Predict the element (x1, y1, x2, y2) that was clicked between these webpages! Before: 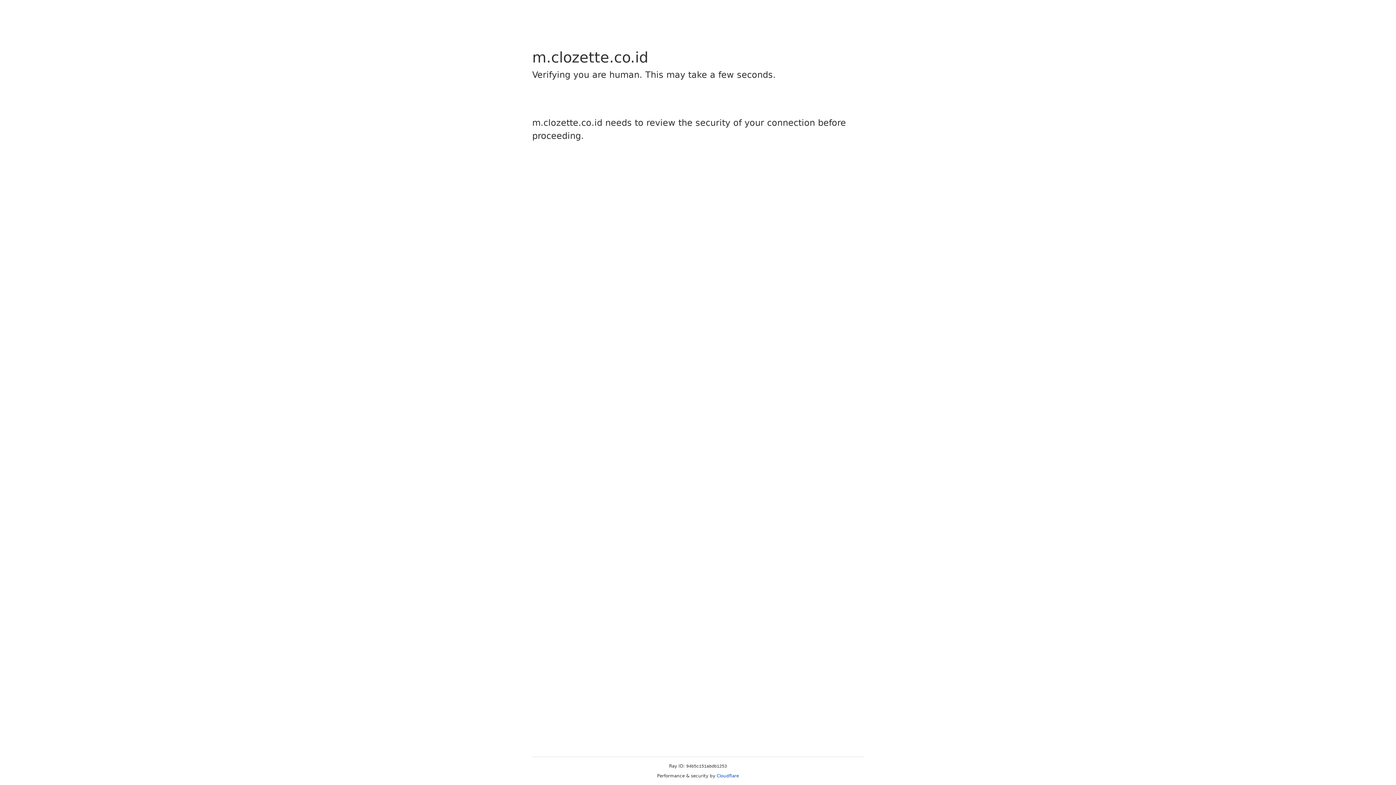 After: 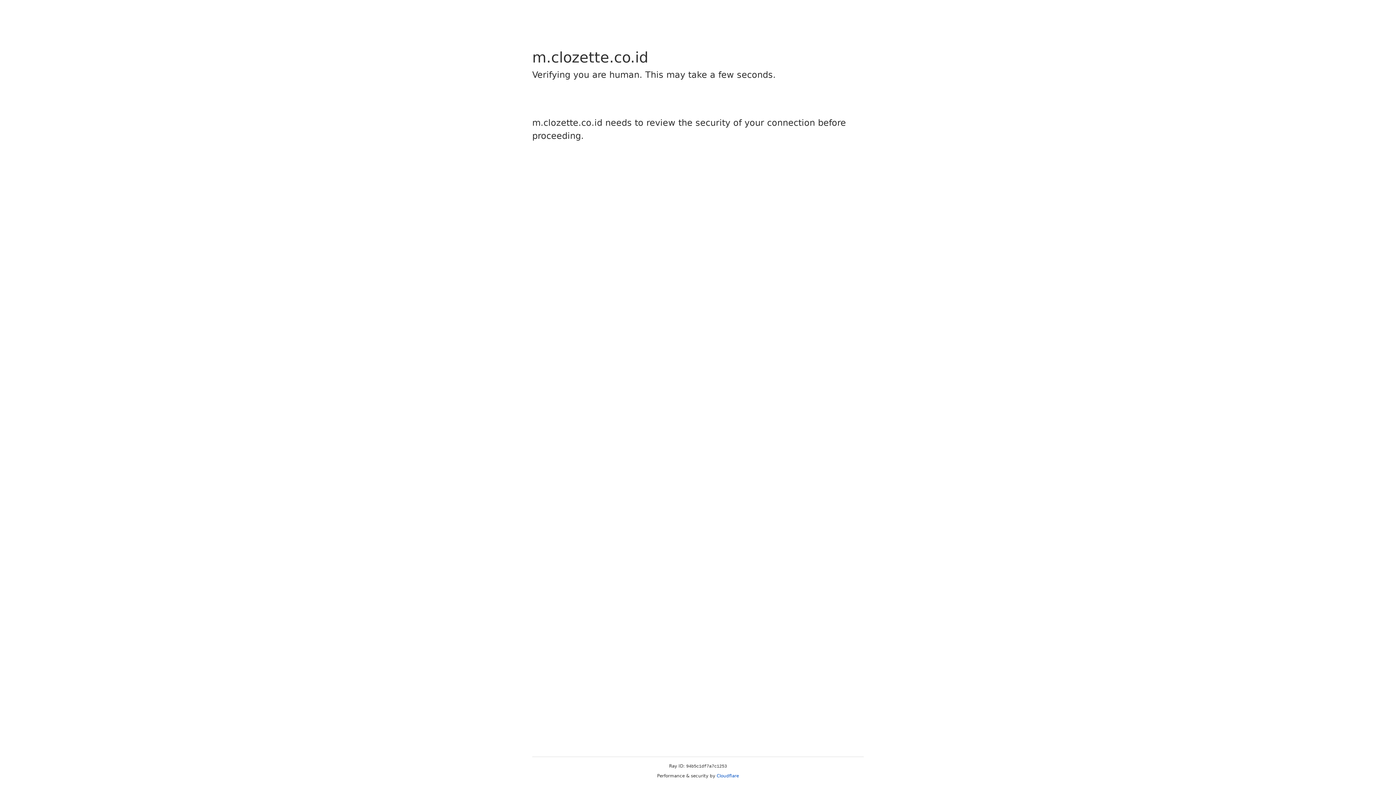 Action: bbox: (716, 773, 739, 778) label: Cloudflare